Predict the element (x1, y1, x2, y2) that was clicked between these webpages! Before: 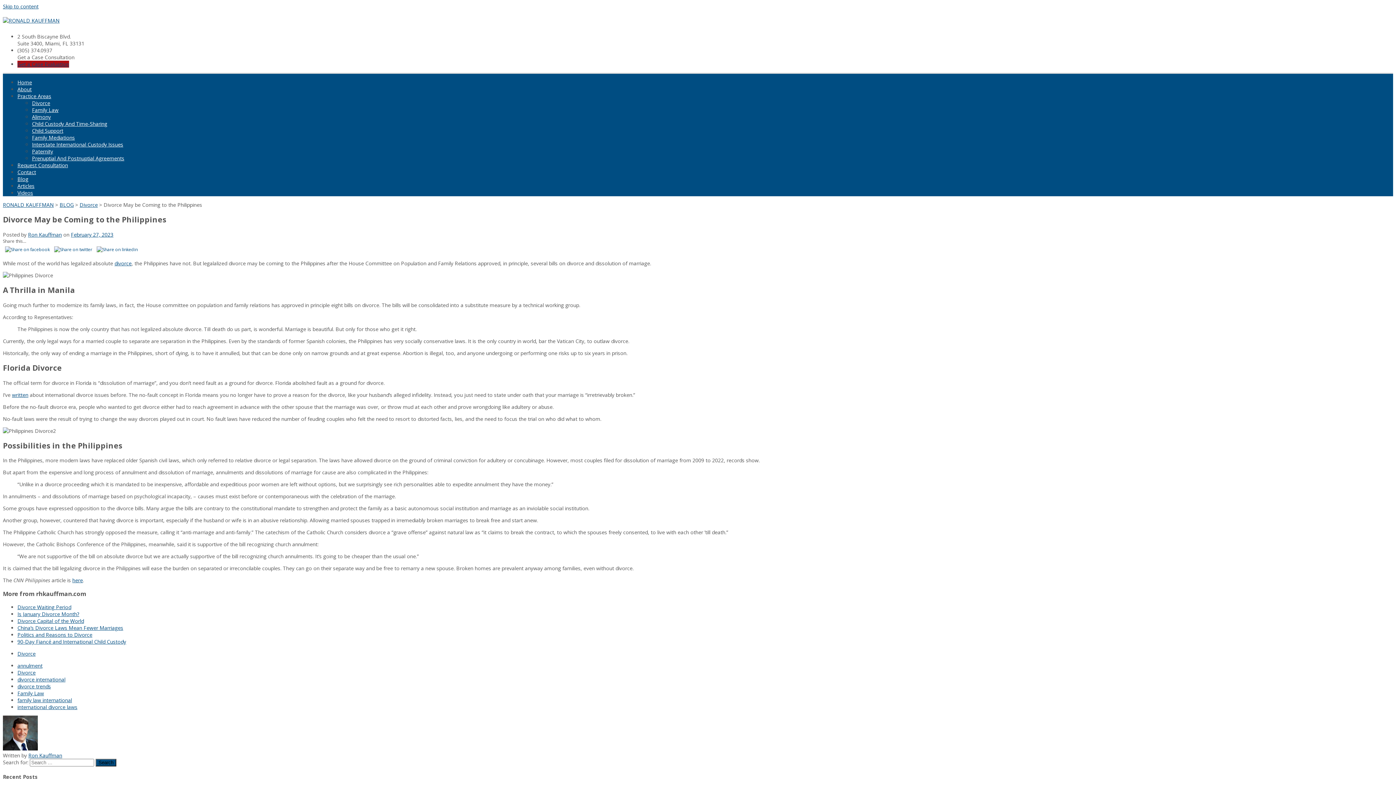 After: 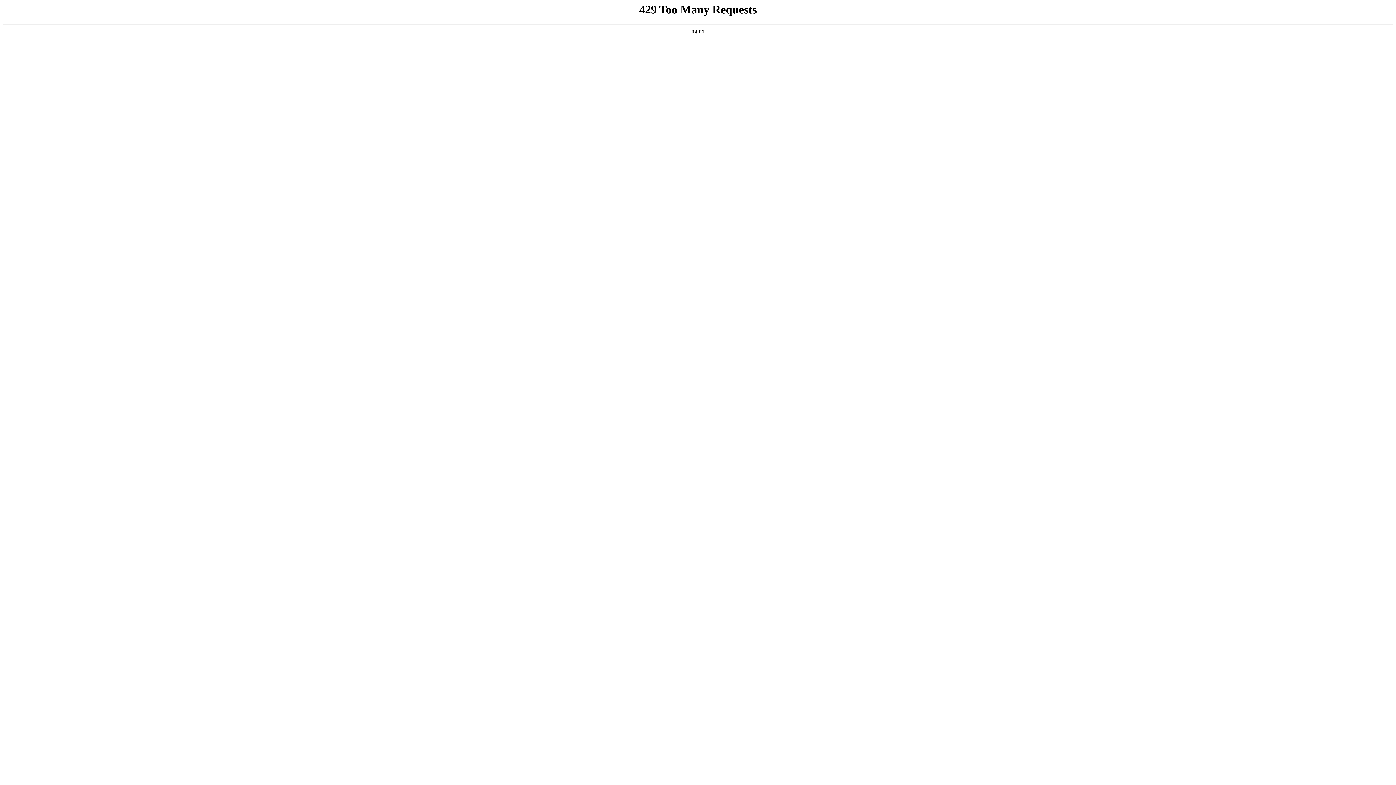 Action: label: Is January Divorce Month? bbox: (17, 610, 79, 617)